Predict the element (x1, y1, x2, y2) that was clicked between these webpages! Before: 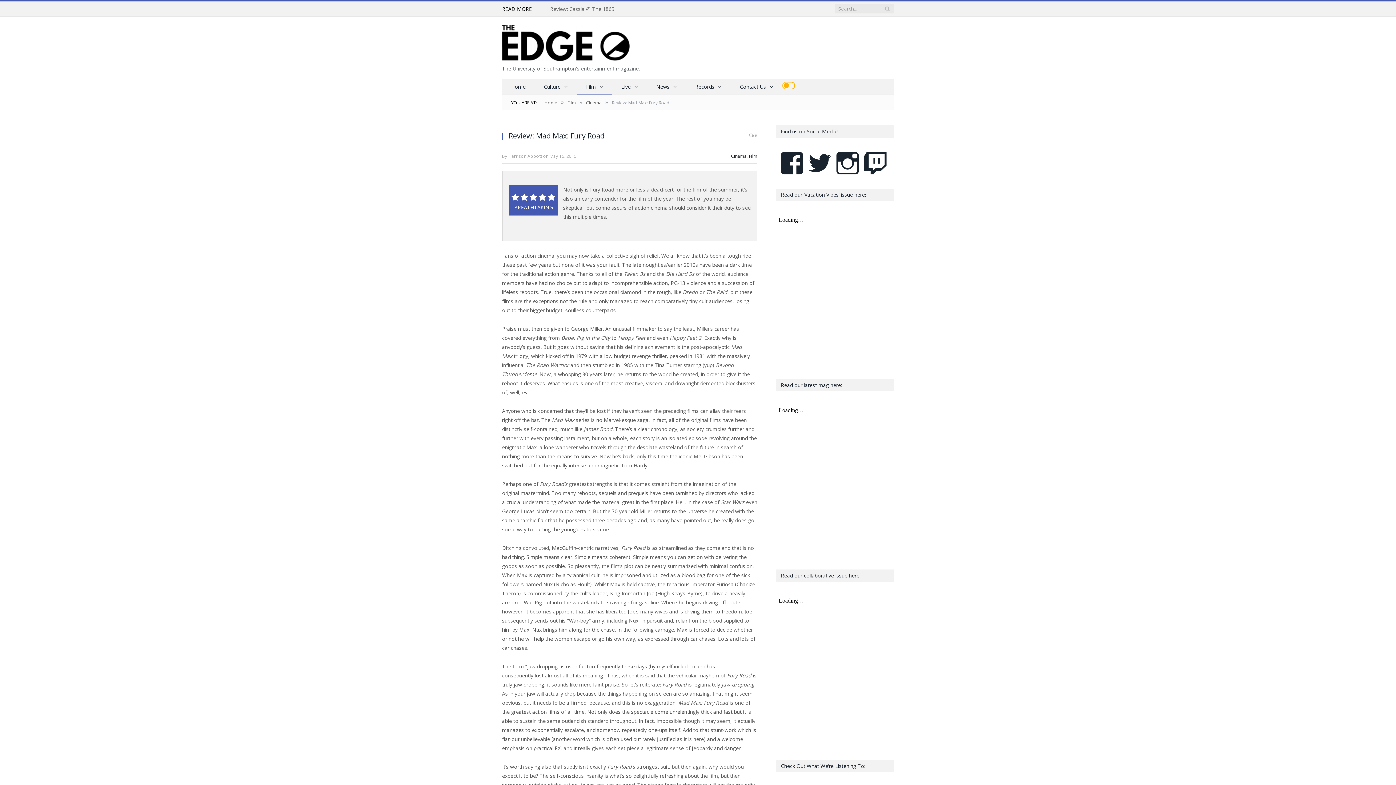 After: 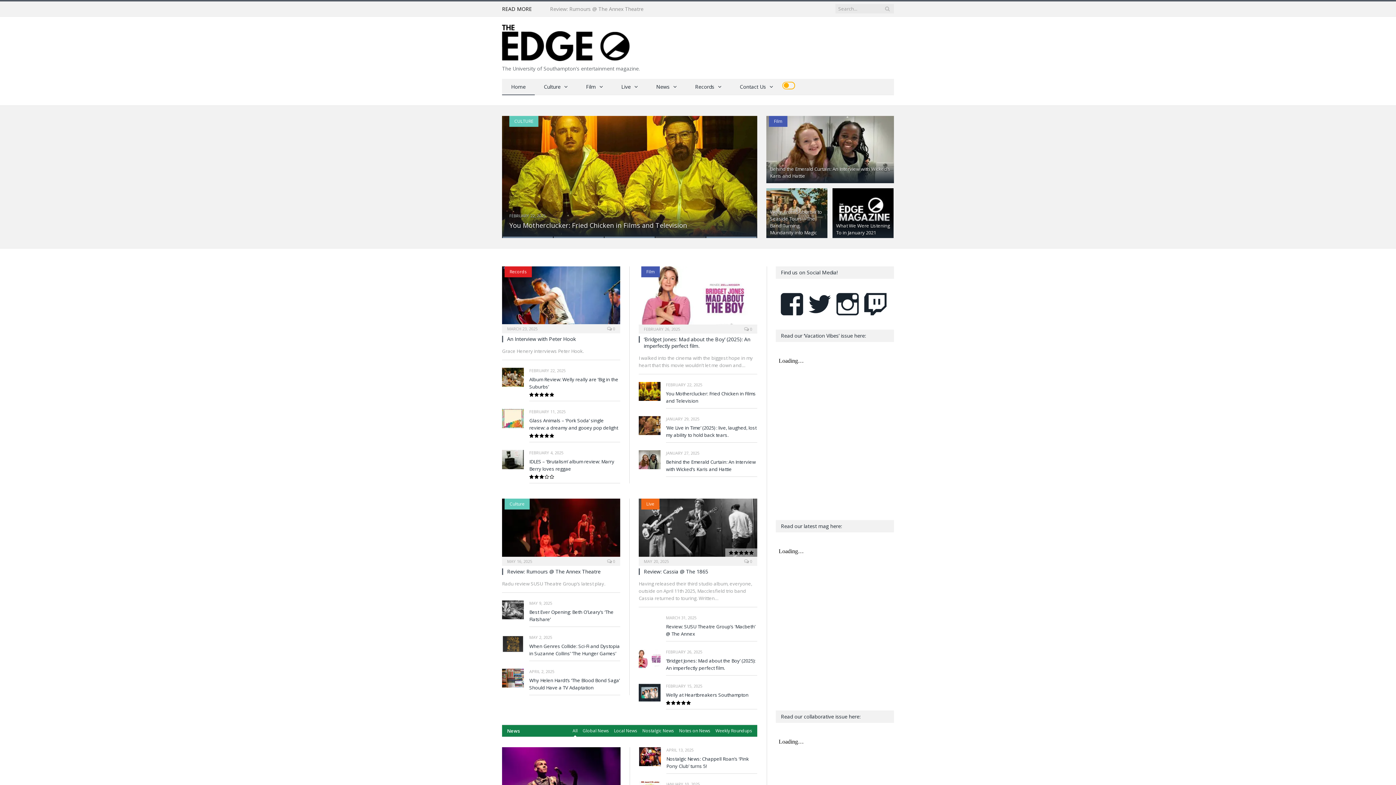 Action: label: Home bbox: (544, 99, 557, 105)